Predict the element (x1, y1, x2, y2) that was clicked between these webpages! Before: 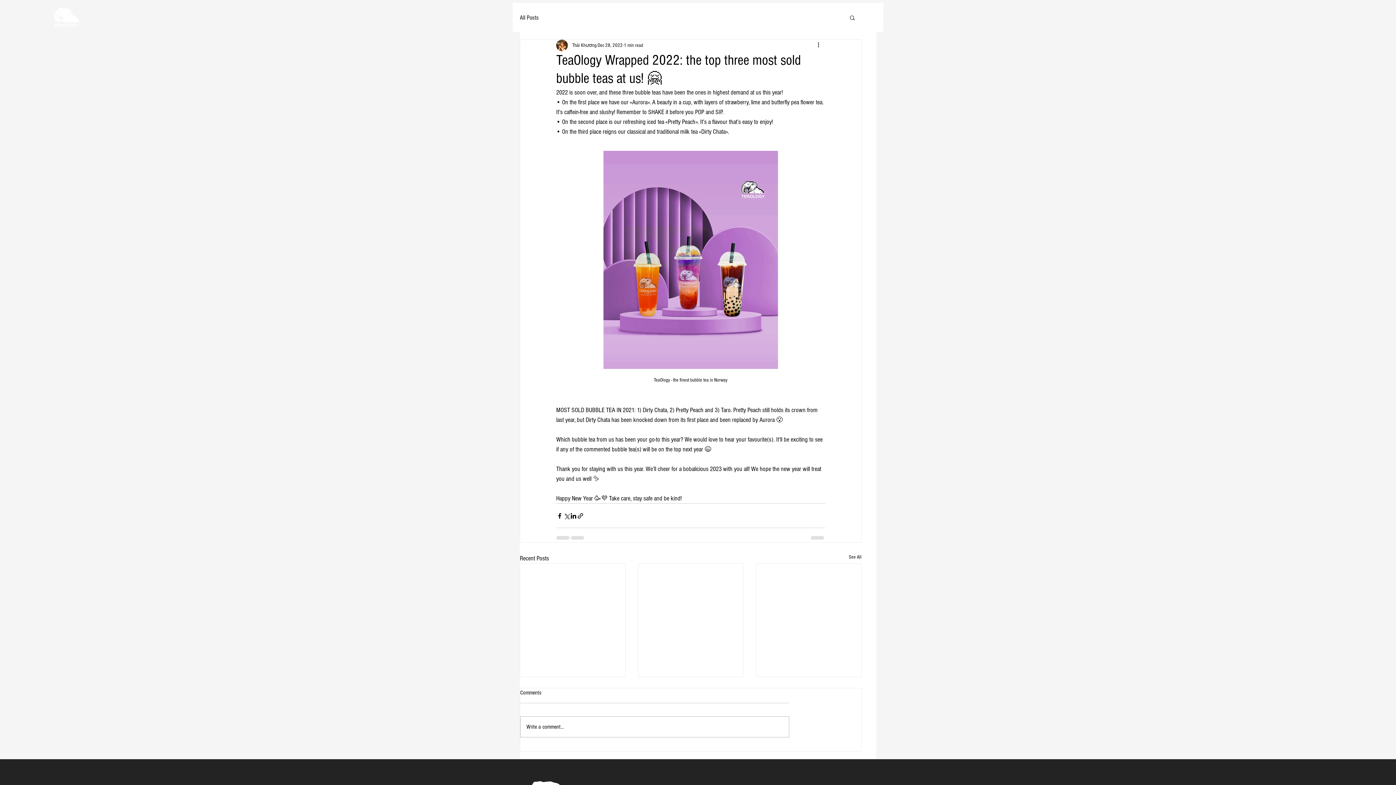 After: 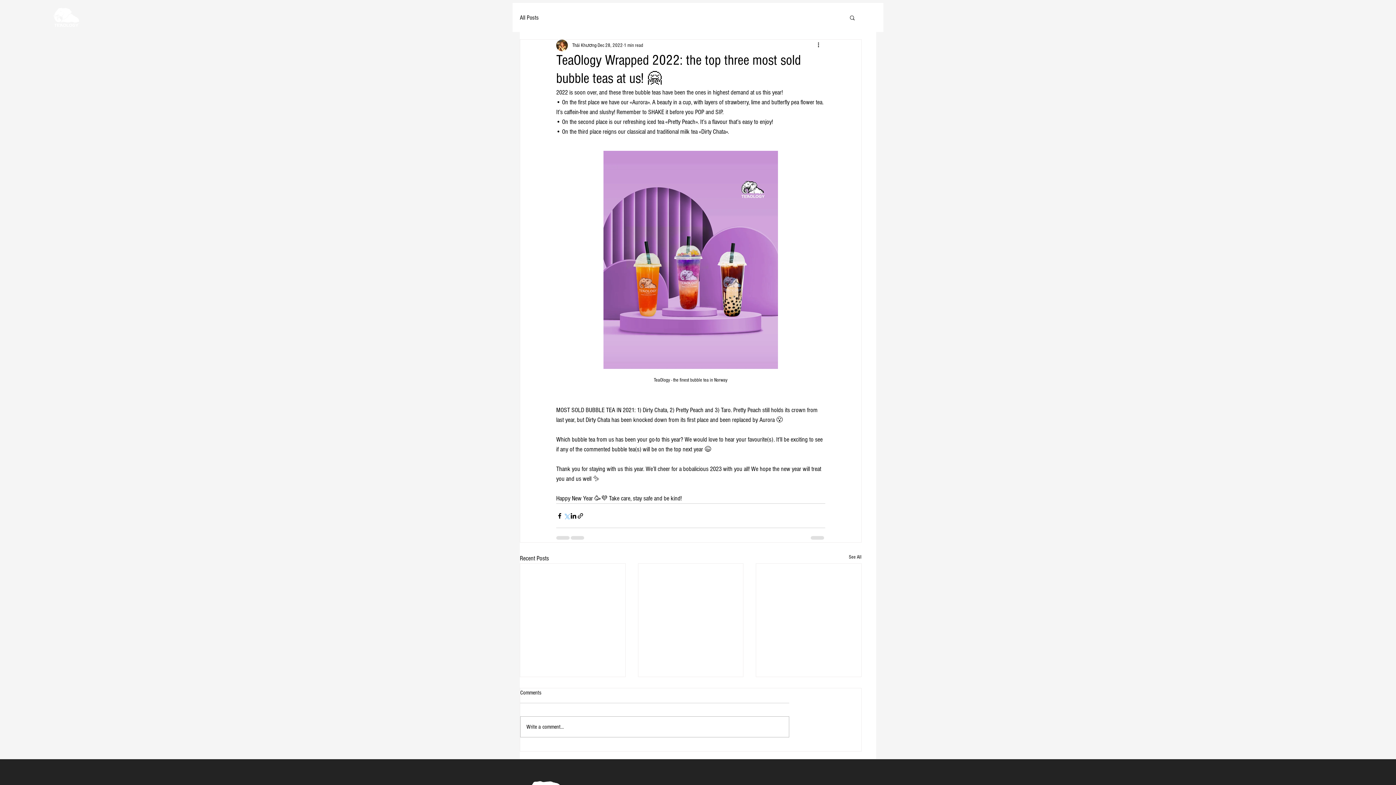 Action: label: Share via X (Twitter) bbox: (563, 512, 570, 519)